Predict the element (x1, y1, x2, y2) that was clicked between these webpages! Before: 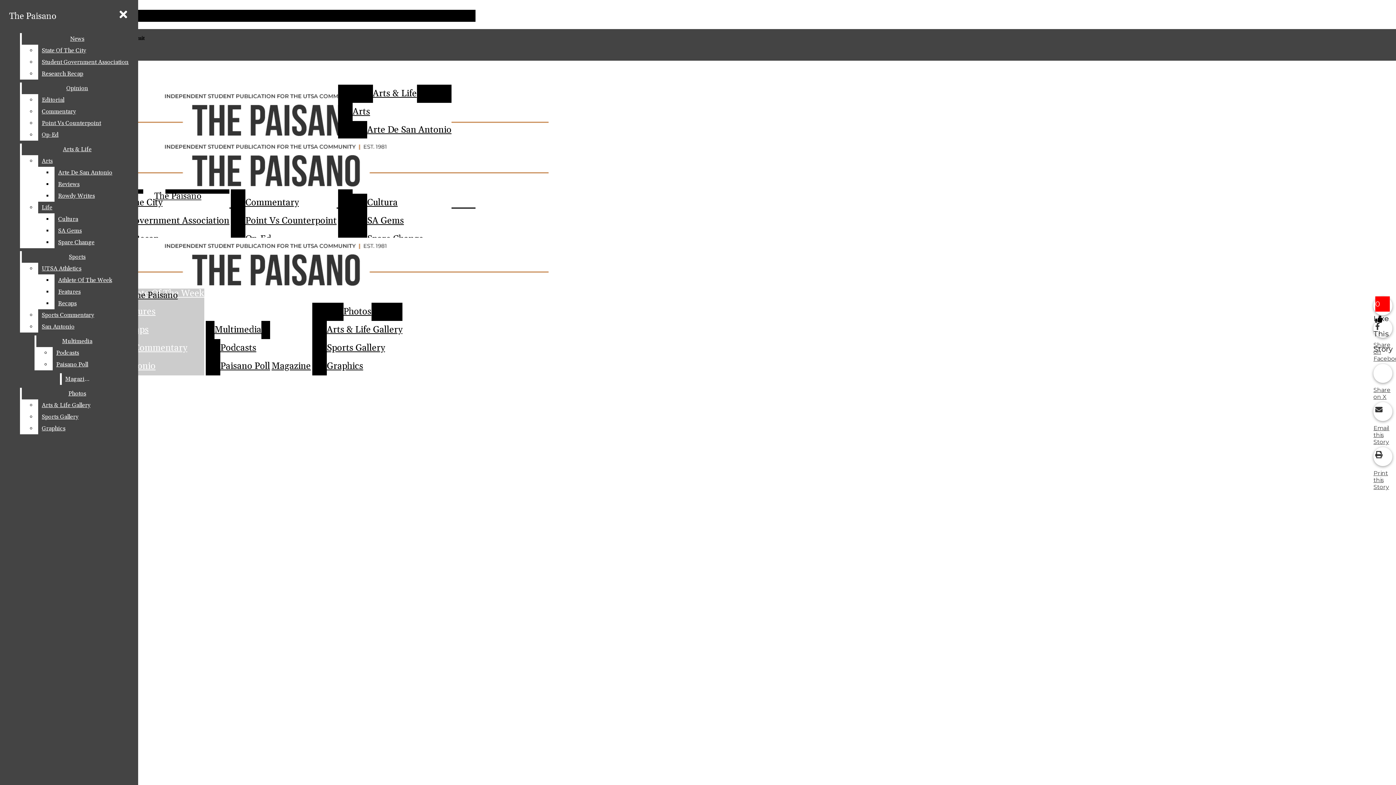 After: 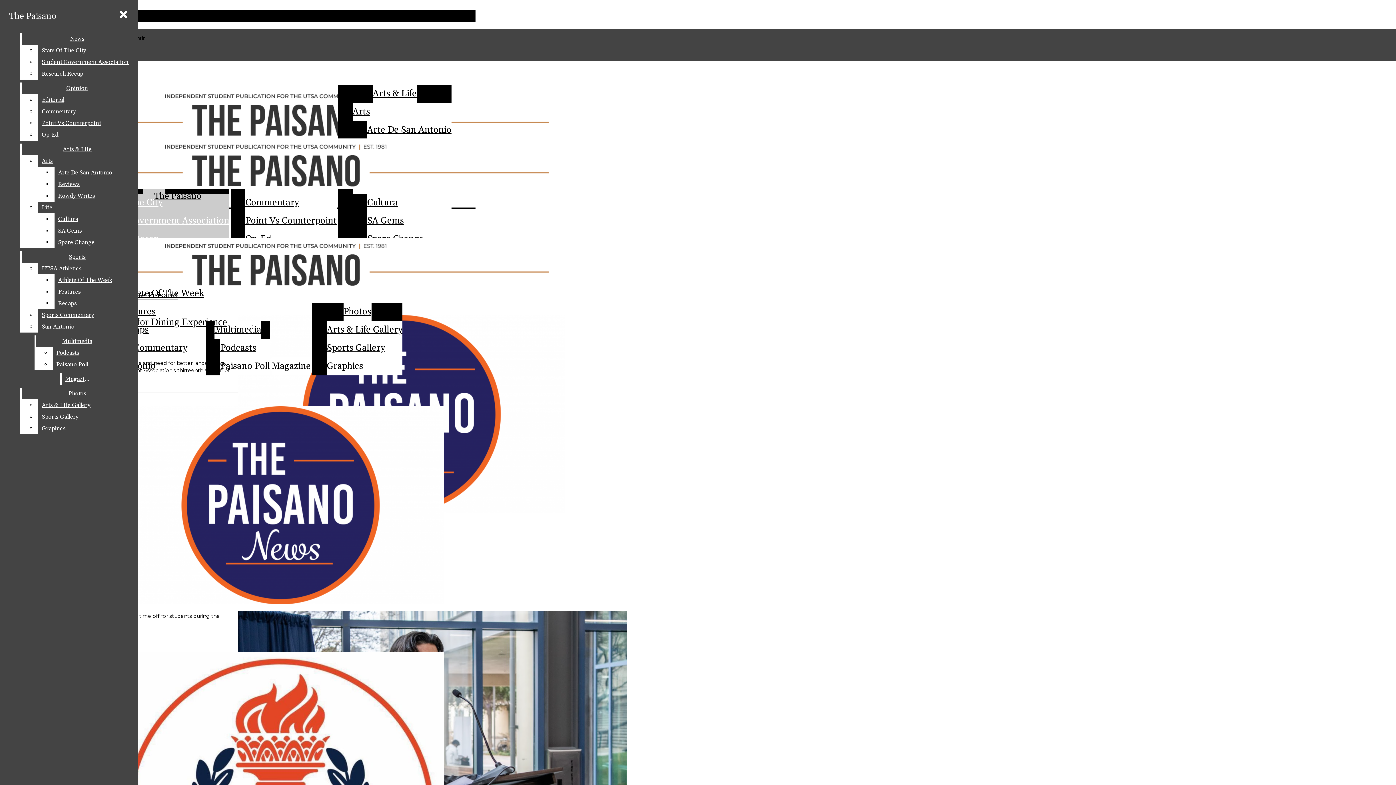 Action: bbox: (93, 212, 229, 230) label: Student Government Association